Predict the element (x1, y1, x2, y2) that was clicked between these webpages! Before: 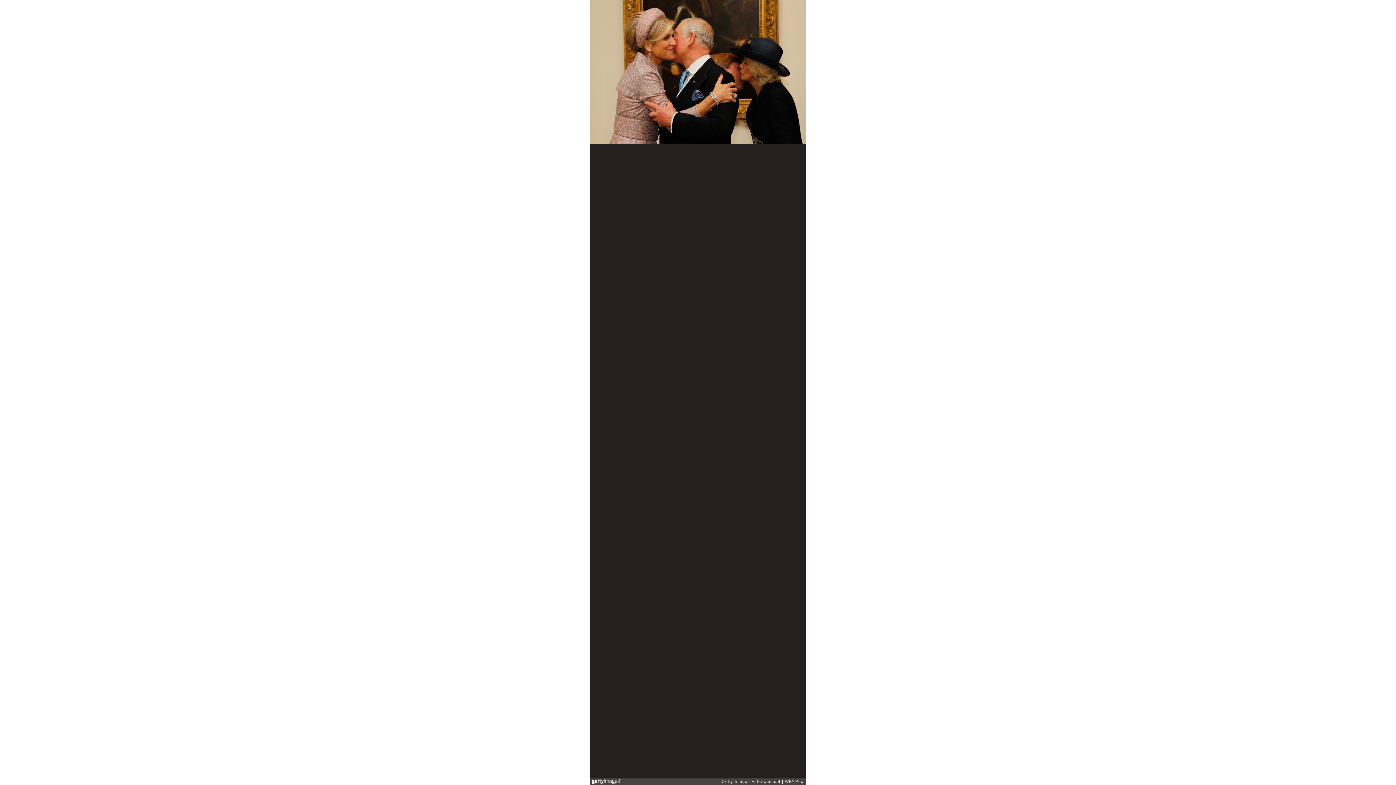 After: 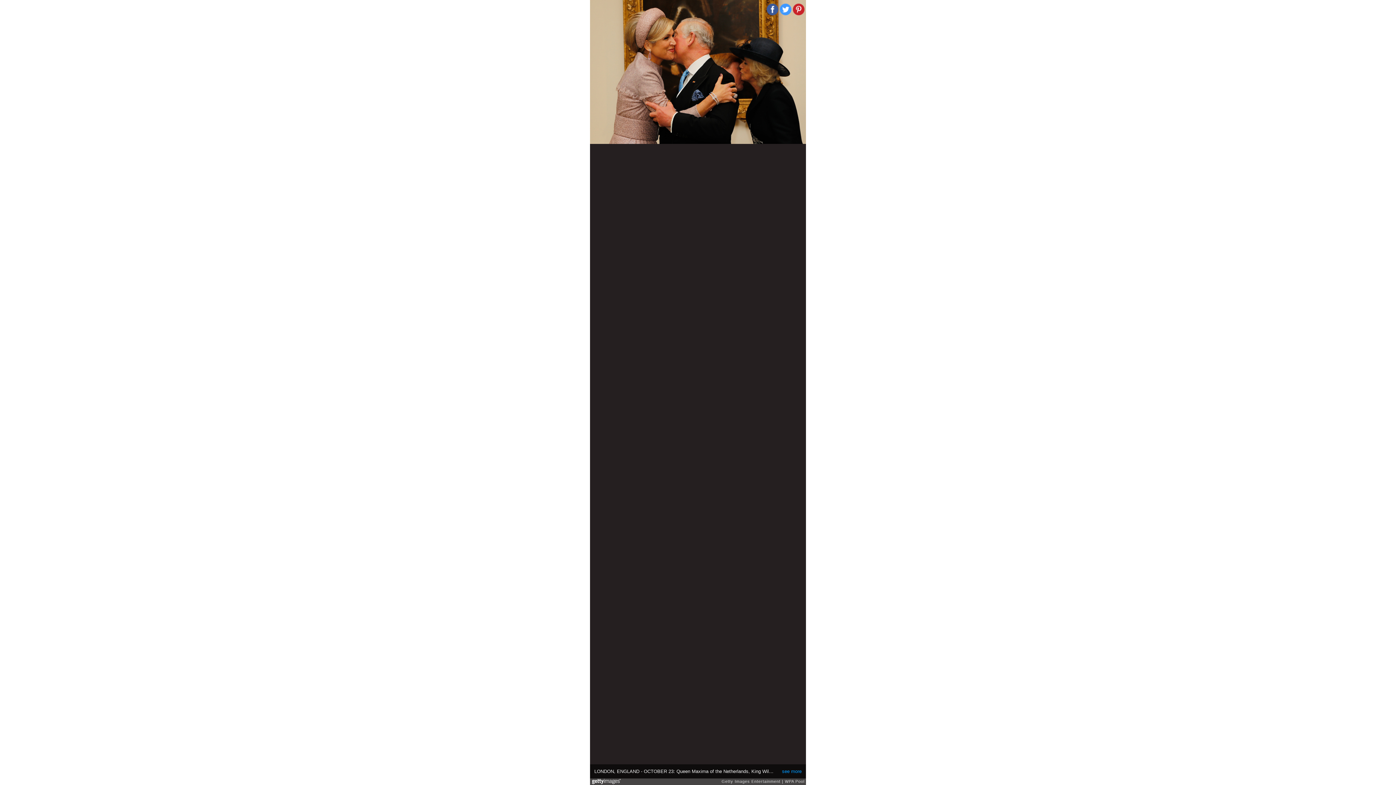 Action: bbox: (793, 3, 804, 15)